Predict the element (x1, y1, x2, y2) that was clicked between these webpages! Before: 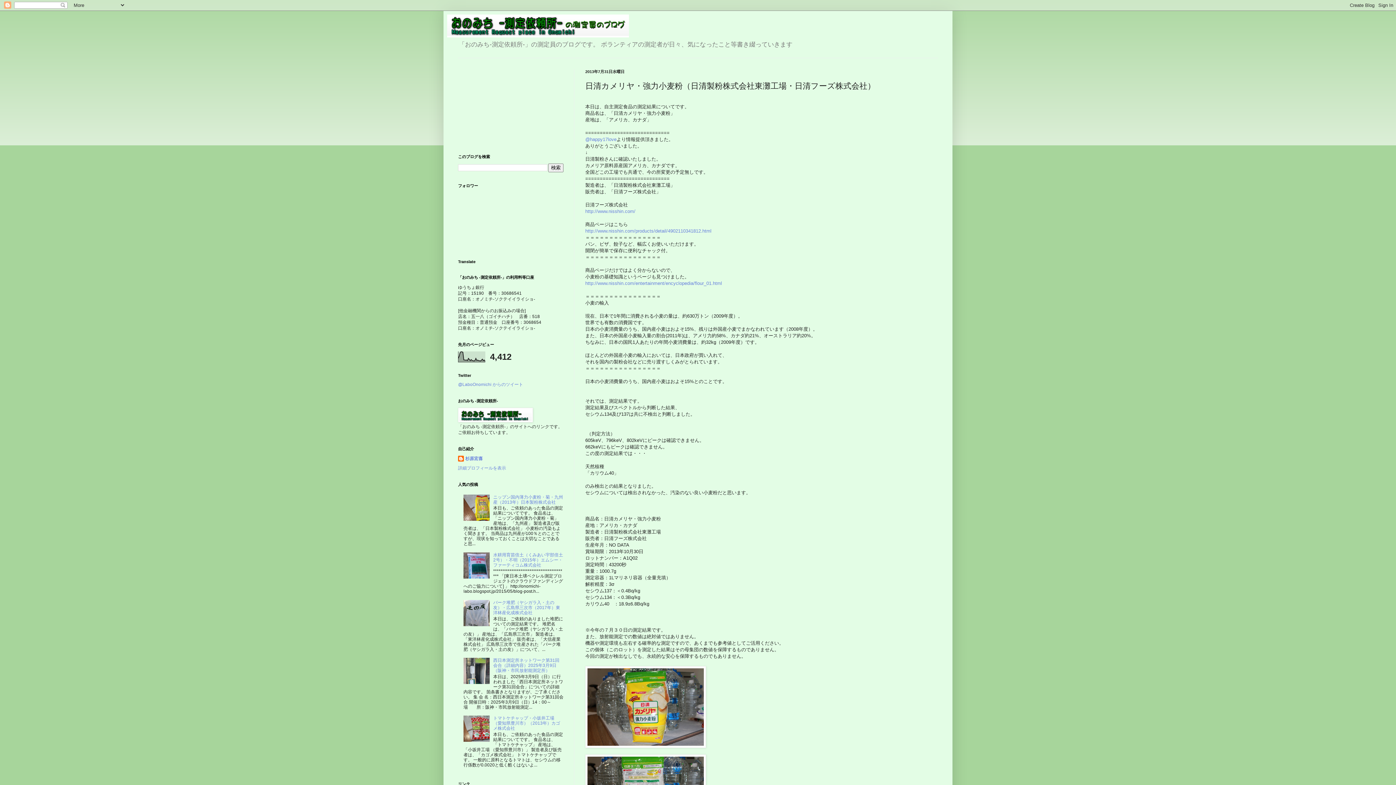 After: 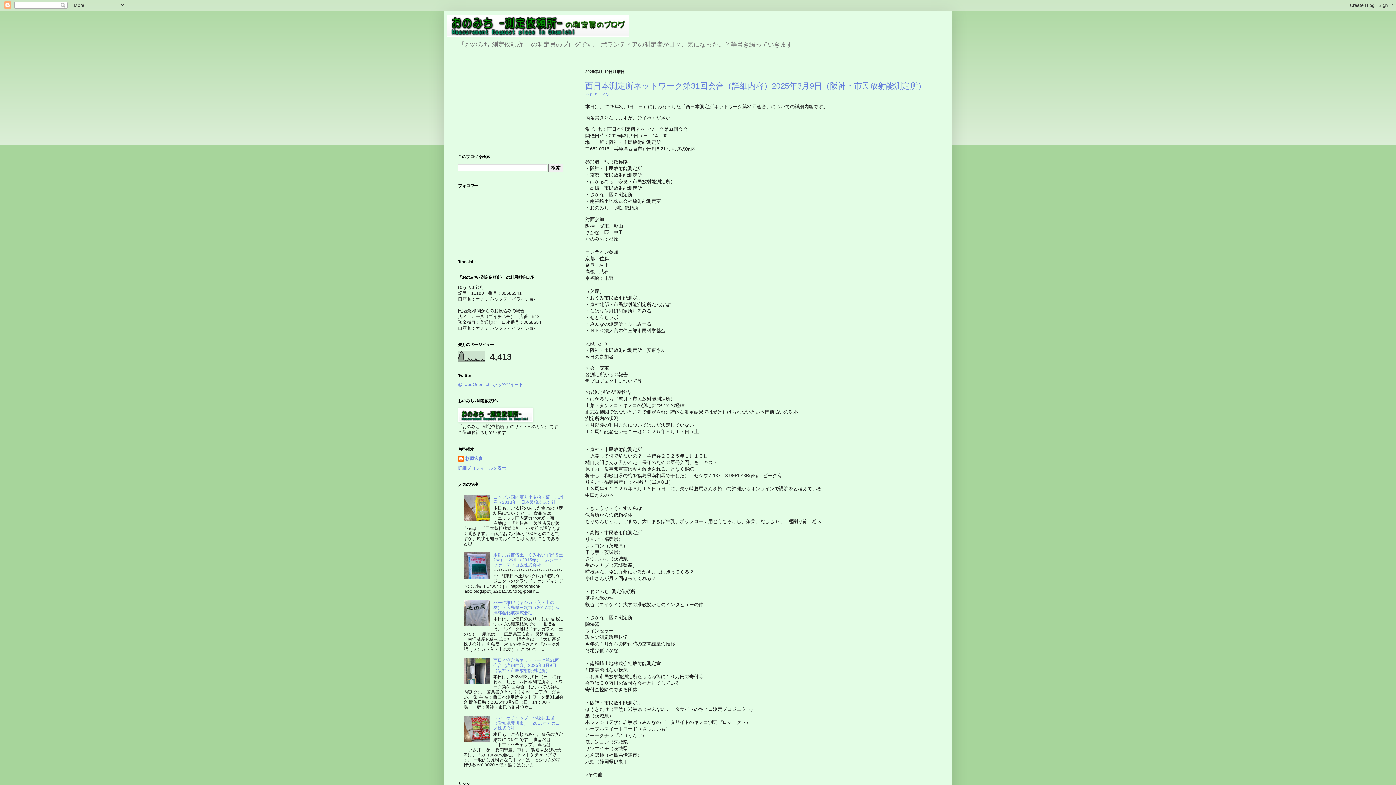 Action: bbox: (447, 14, 949, 37)